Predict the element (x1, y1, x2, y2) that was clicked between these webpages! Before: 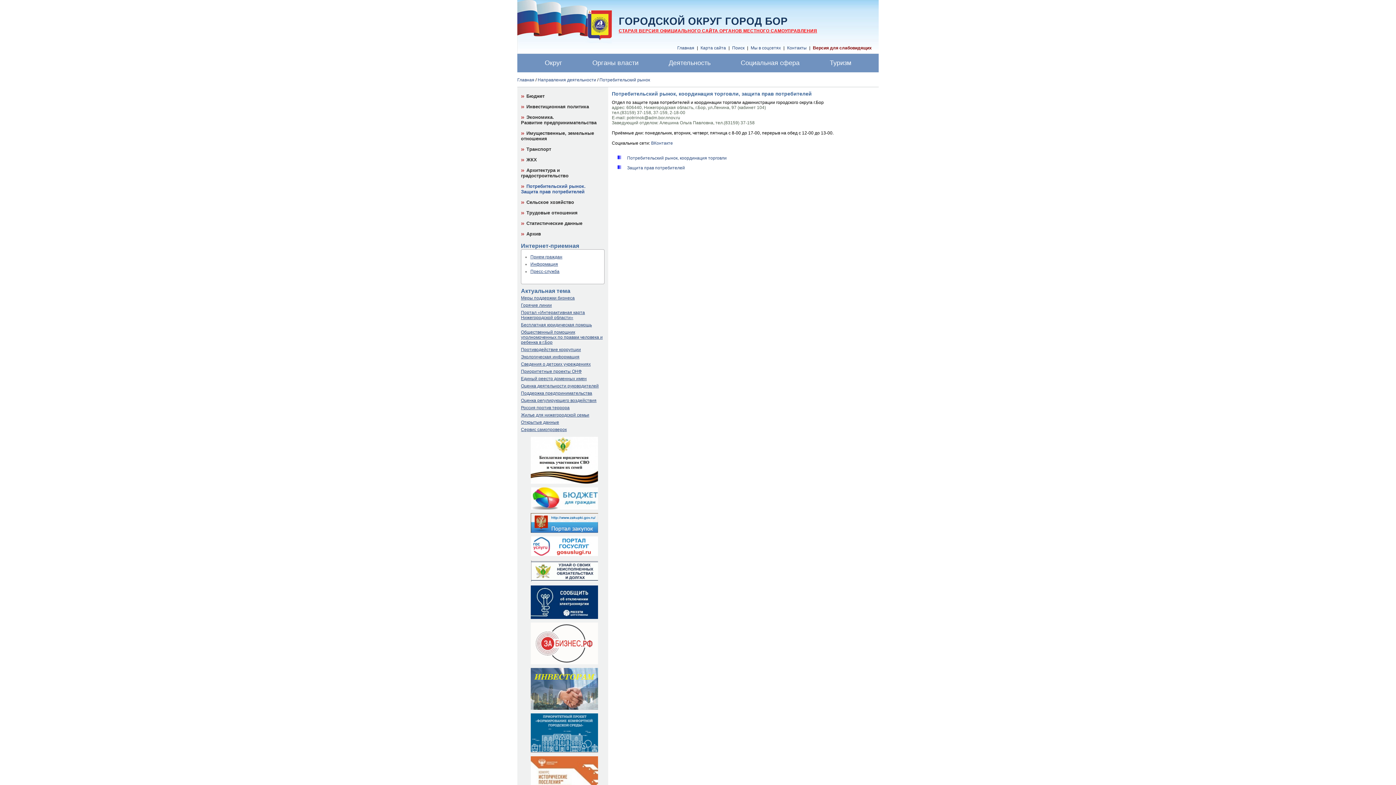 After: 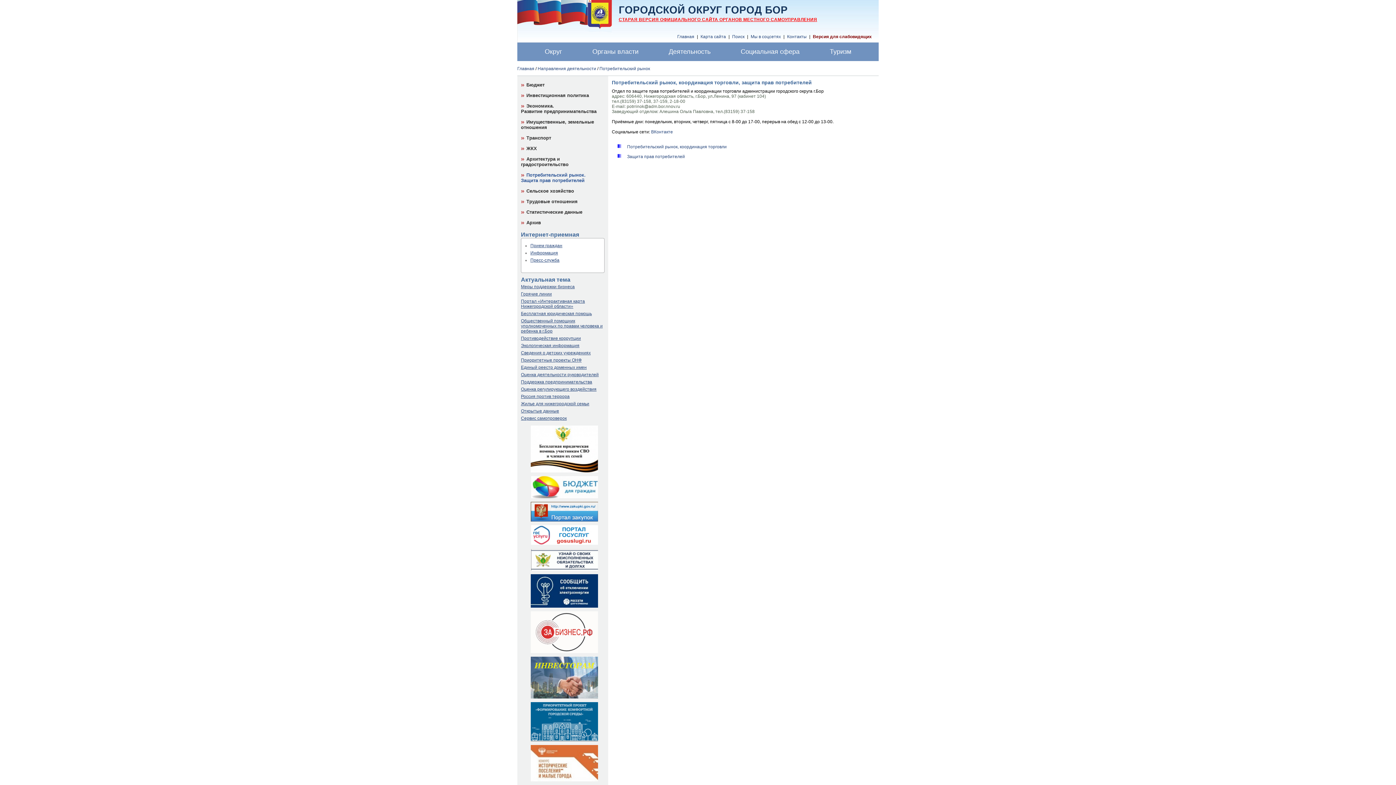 Action: bbox: (521, 756, 598, 796)